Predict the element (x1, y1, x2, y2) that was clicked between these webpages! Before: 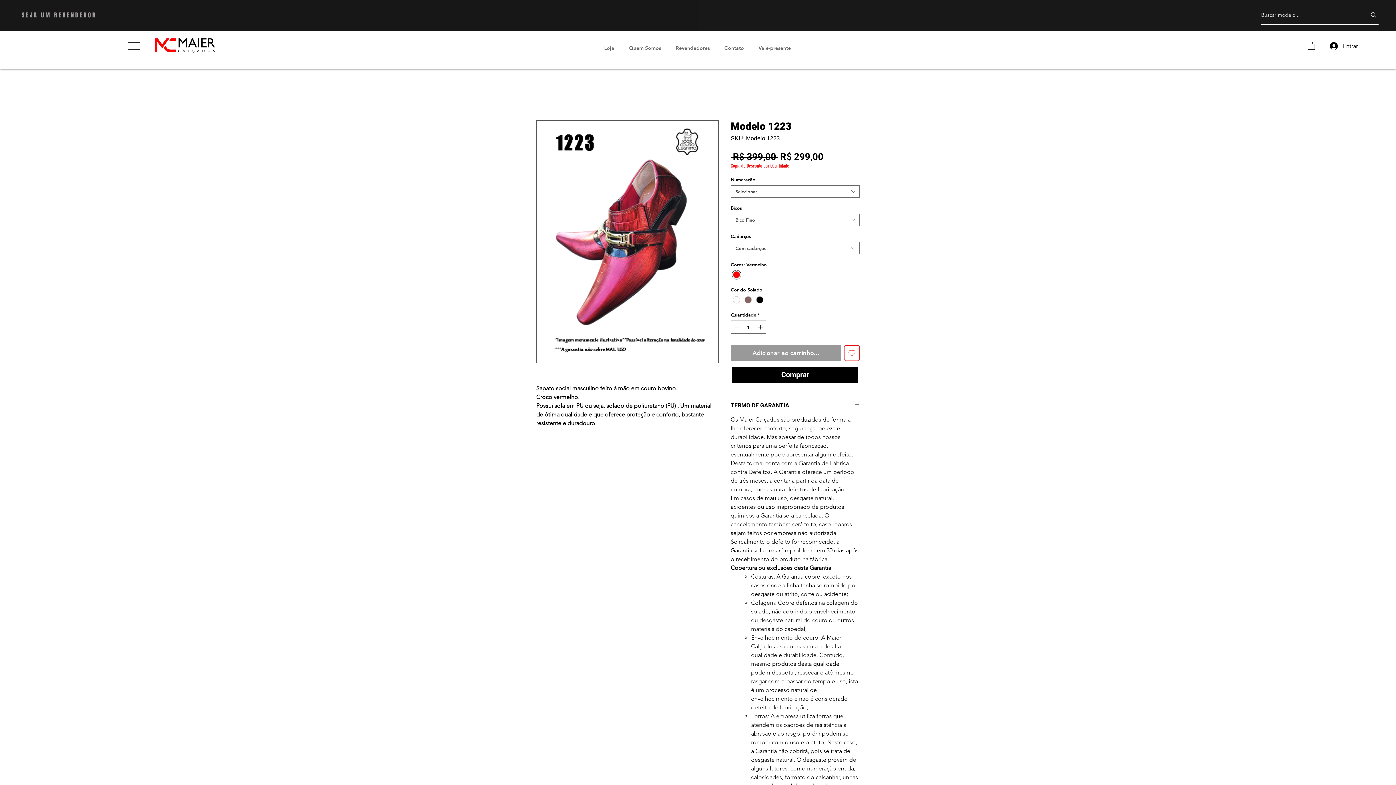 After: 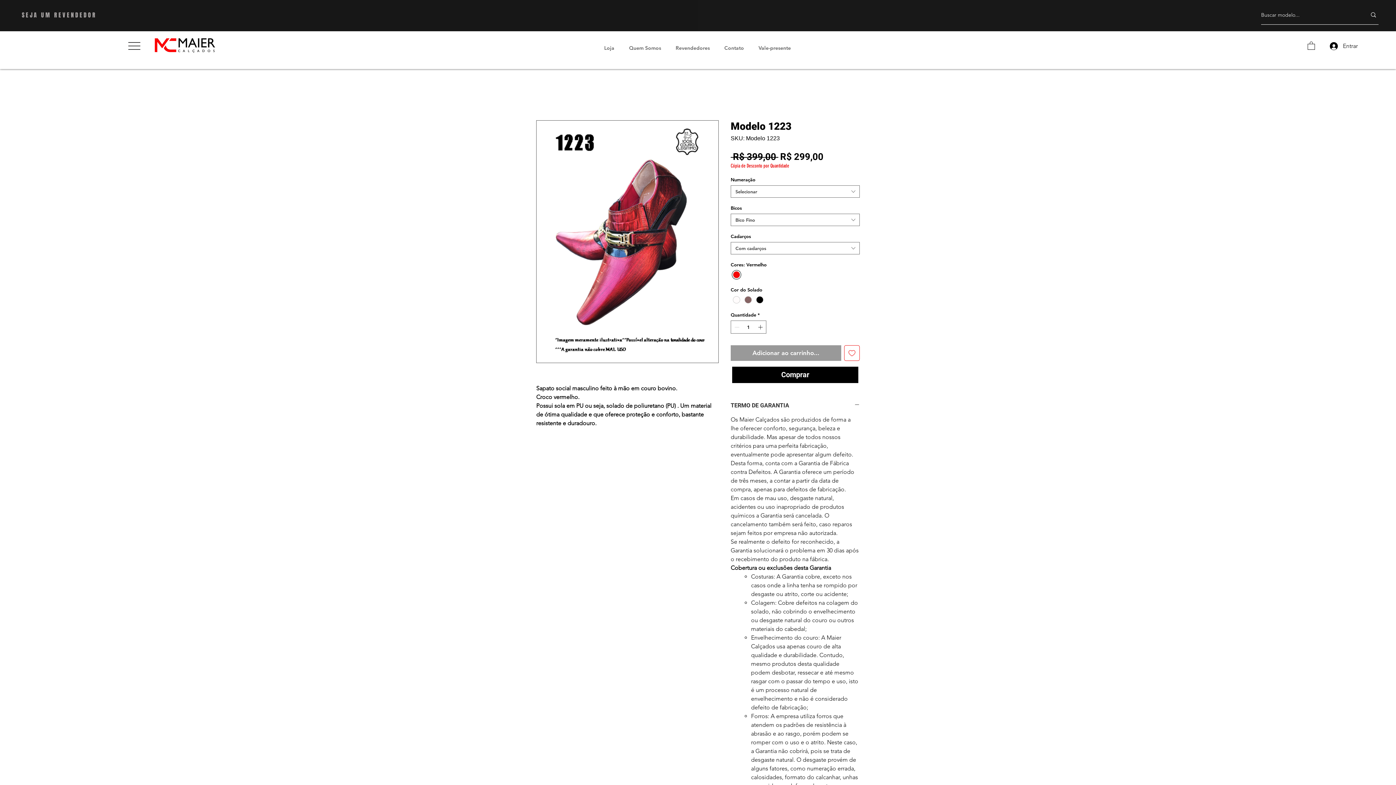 Action: bbox: (730, 402, 860, 409) label: TERMO DE GARANTIA